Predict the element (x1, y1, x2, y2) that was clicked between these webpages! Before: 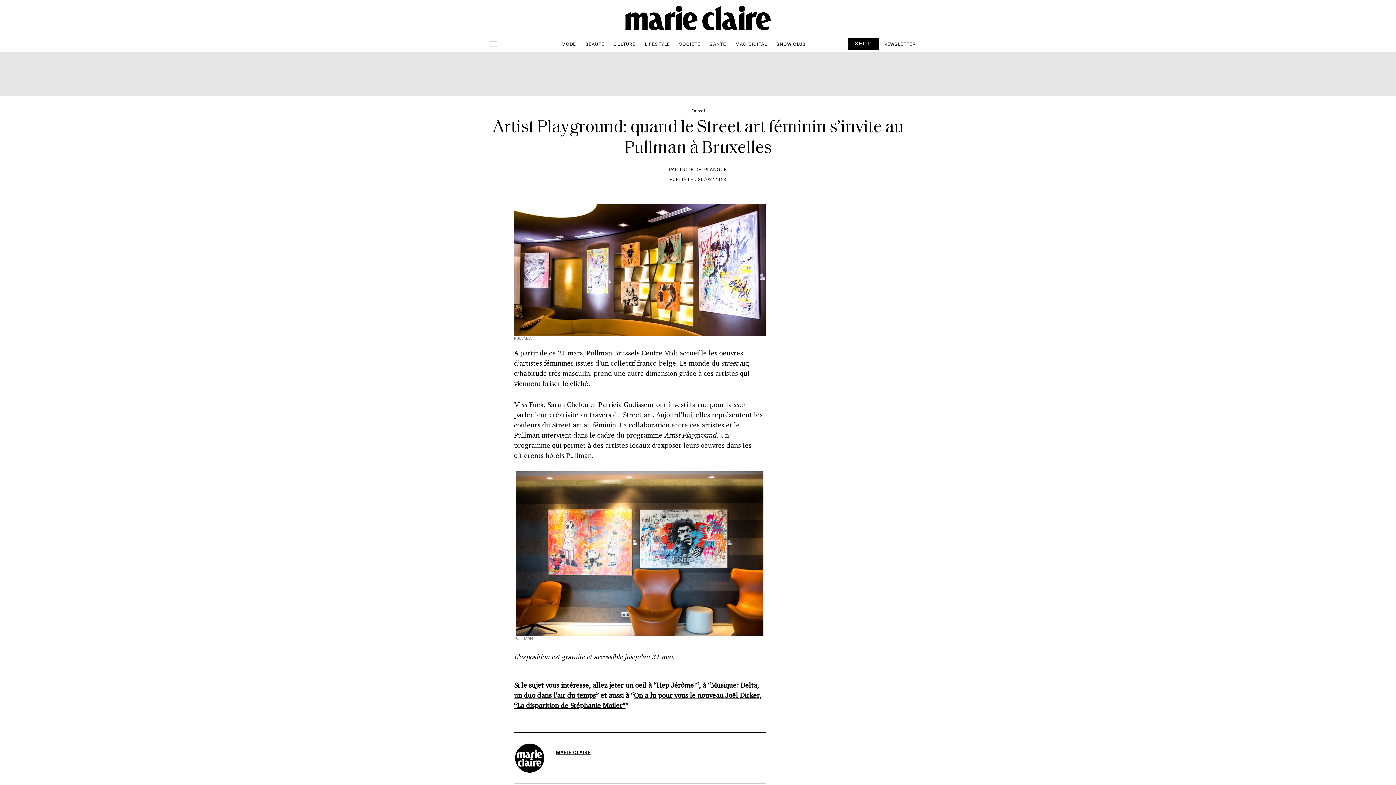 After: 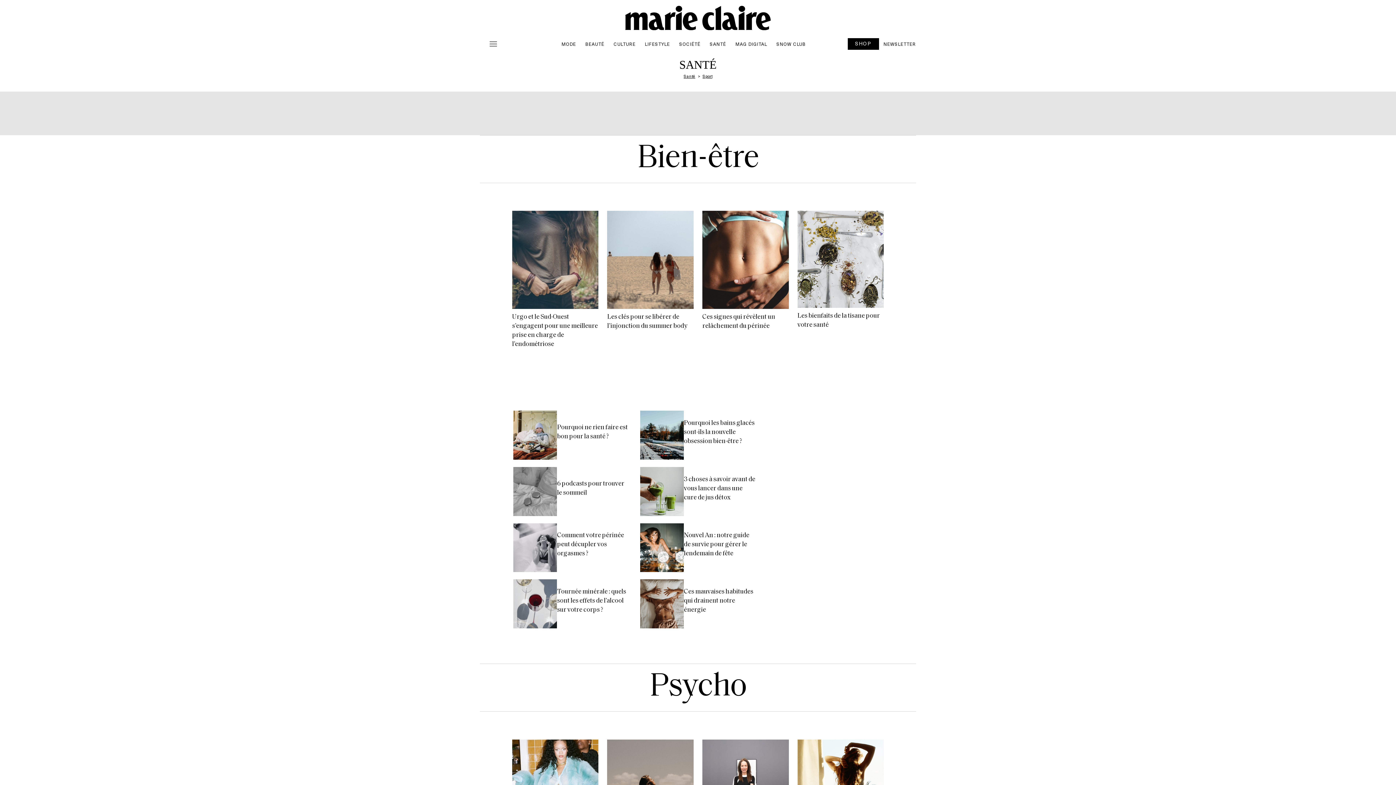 Action: bbox: (705, 37, 730, 50) label: SANTÉ